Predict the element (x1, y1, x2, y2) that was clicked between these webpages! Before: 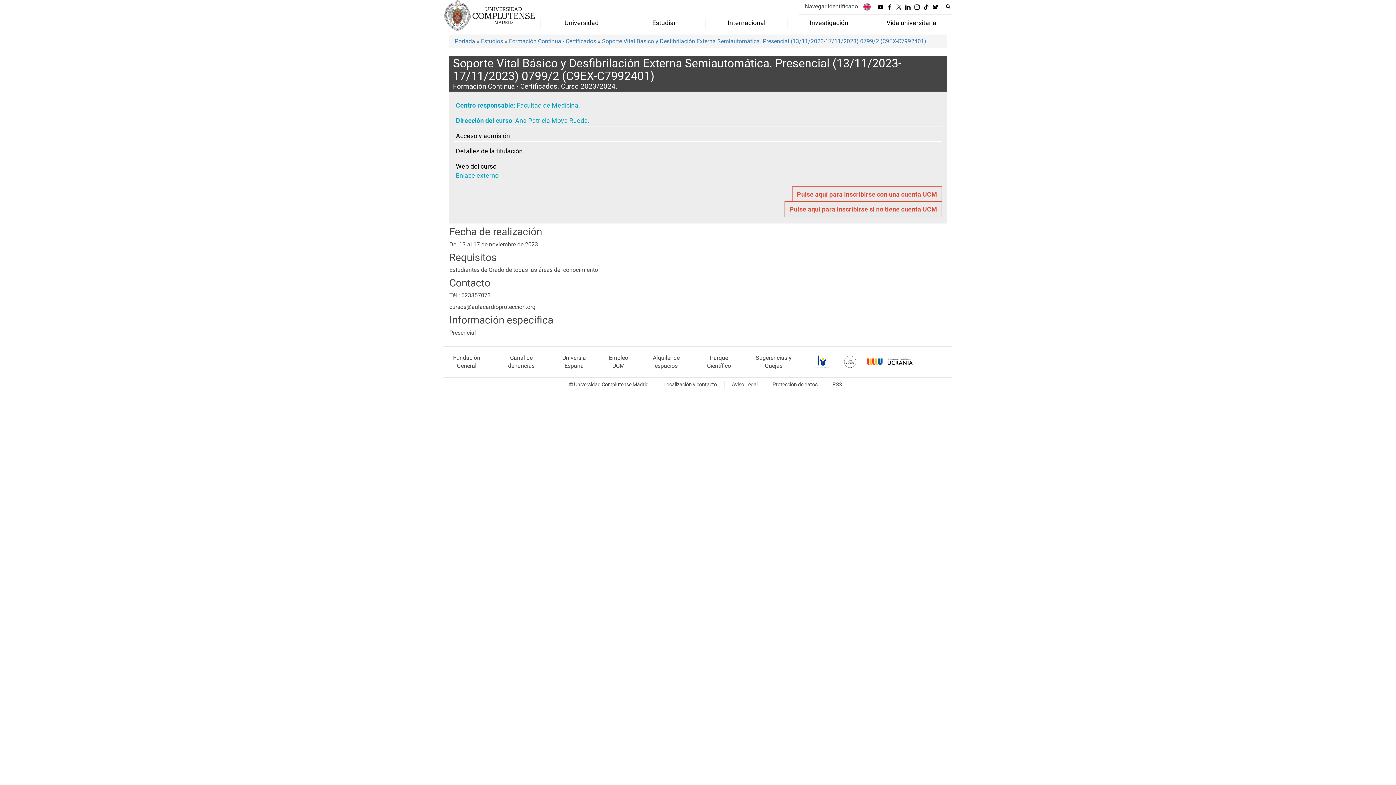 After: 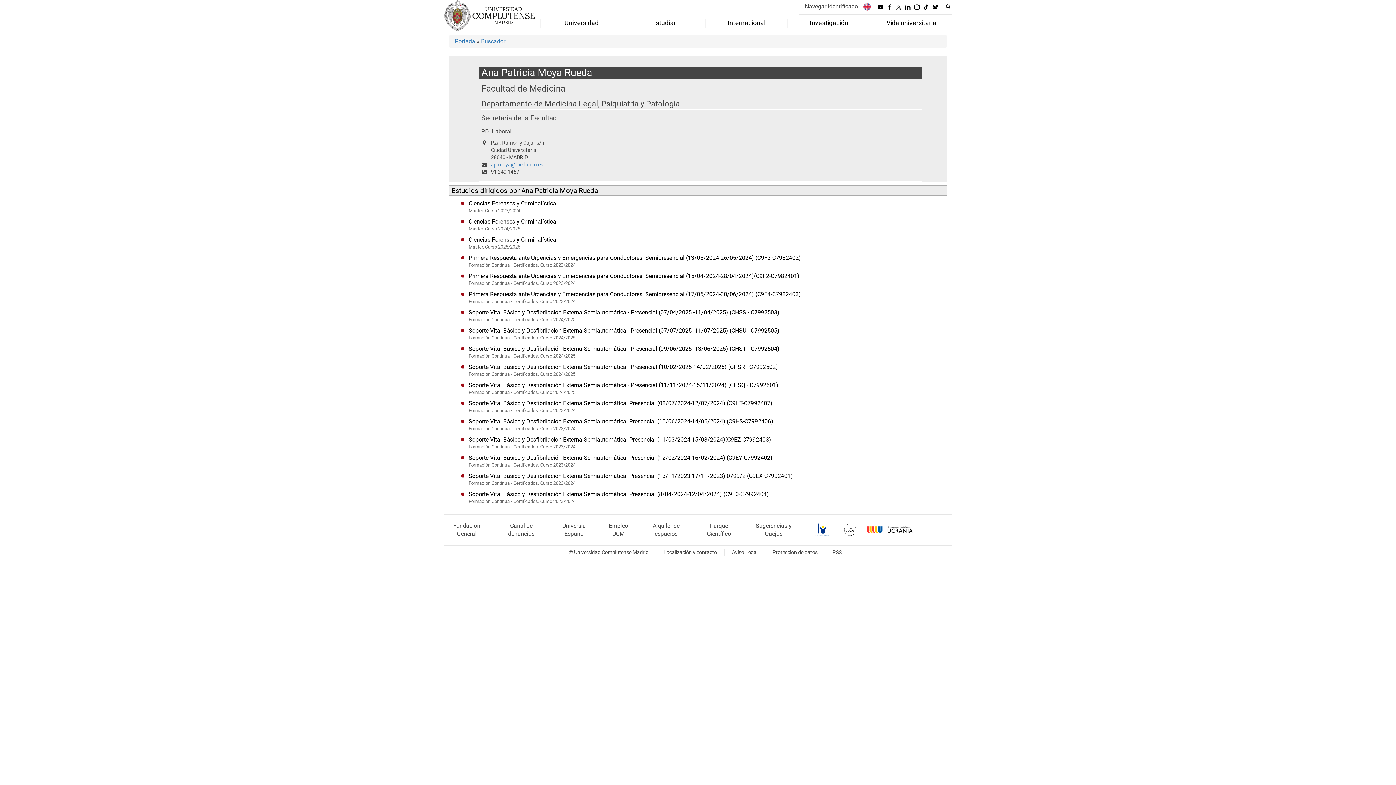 Action: label: Ana Patricia Moya Rueda bbox: (515, 117, 588, 124)